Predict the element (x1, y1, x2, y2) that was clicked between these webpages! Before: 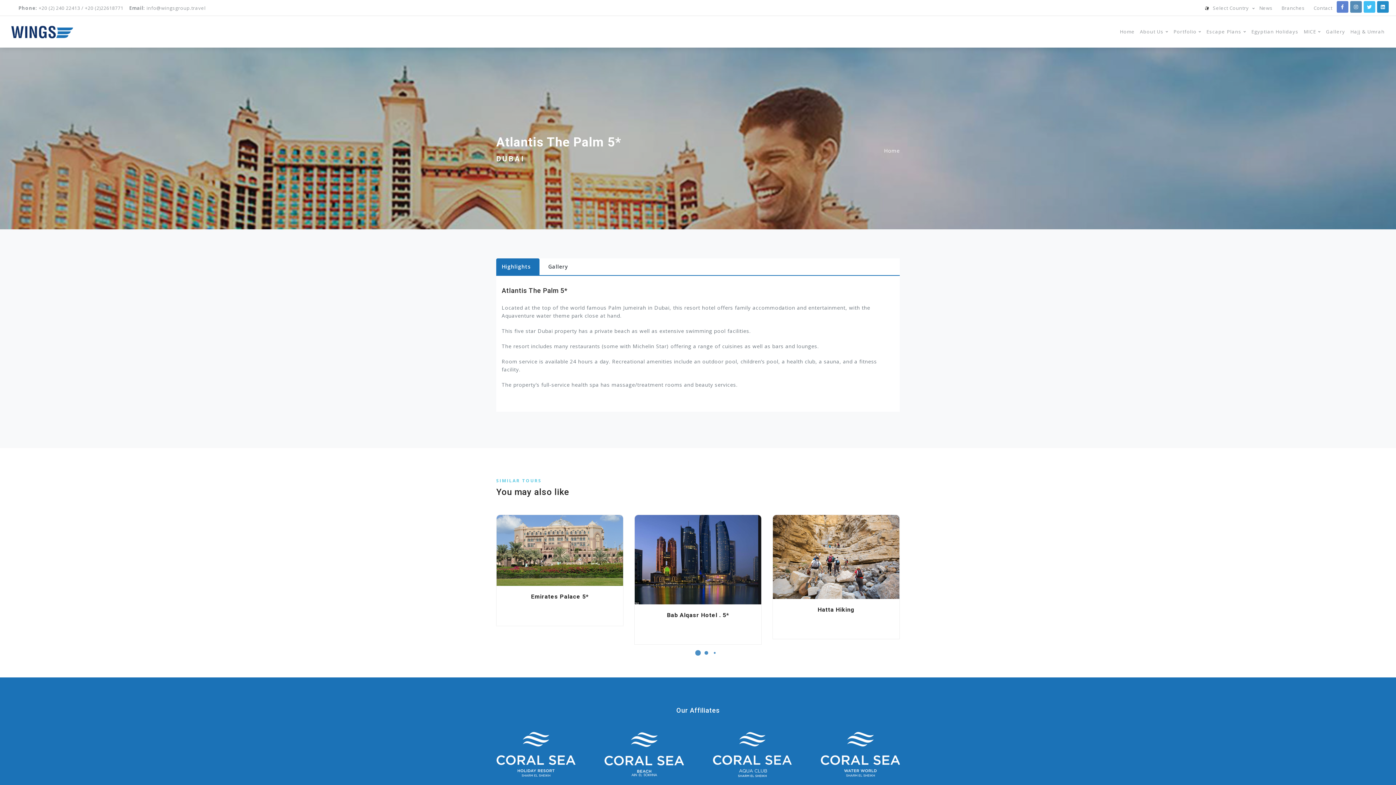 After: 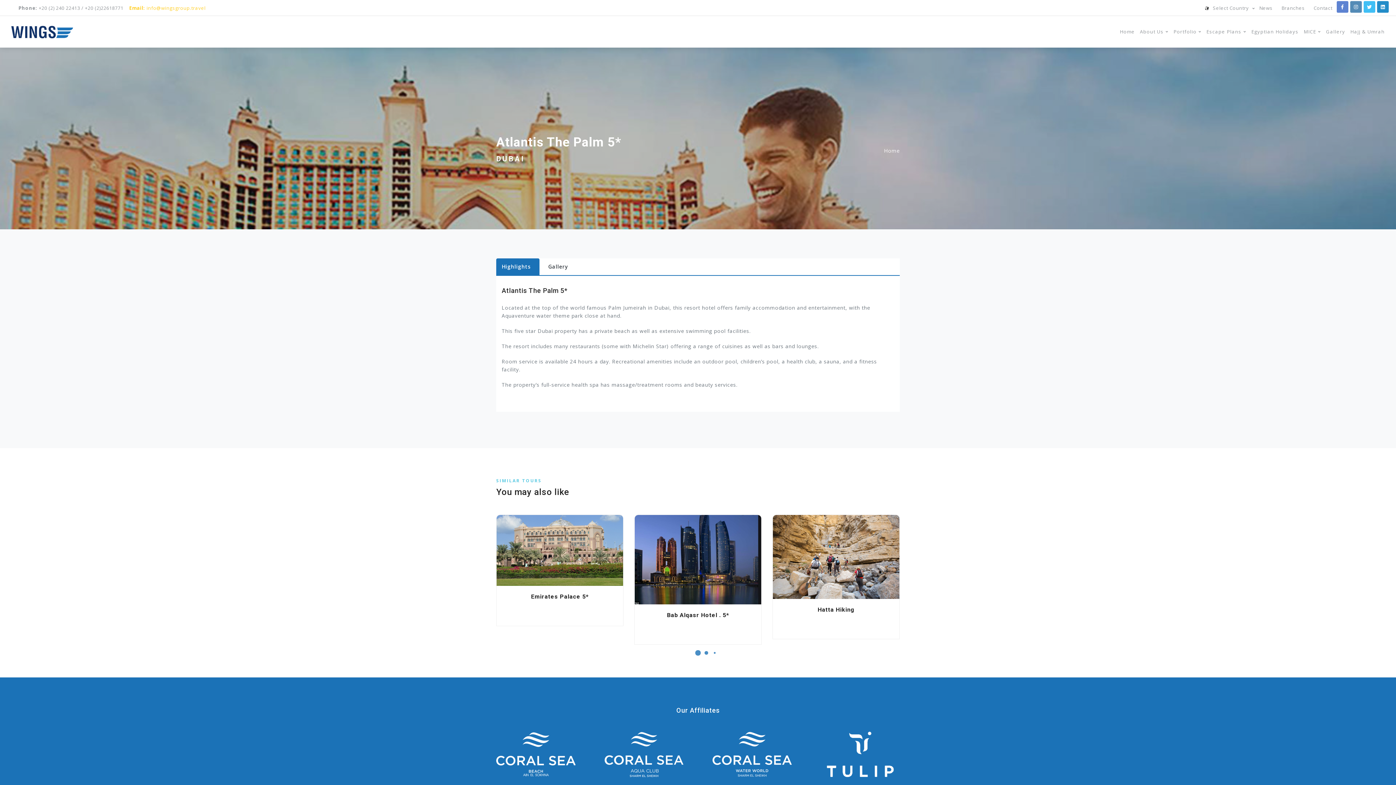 Action: label: Email: info@wingsgroup.travel bbox: (129, 4, 205, 11)